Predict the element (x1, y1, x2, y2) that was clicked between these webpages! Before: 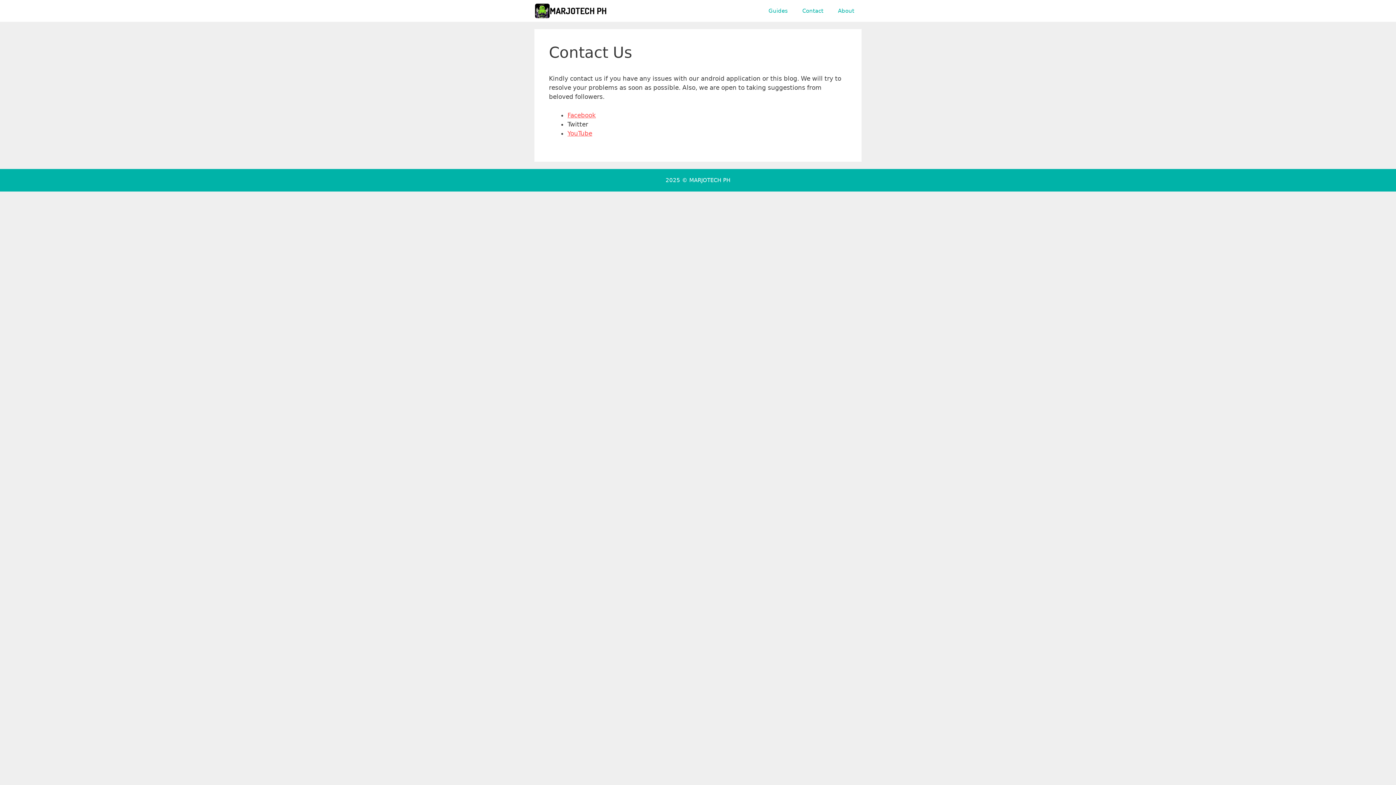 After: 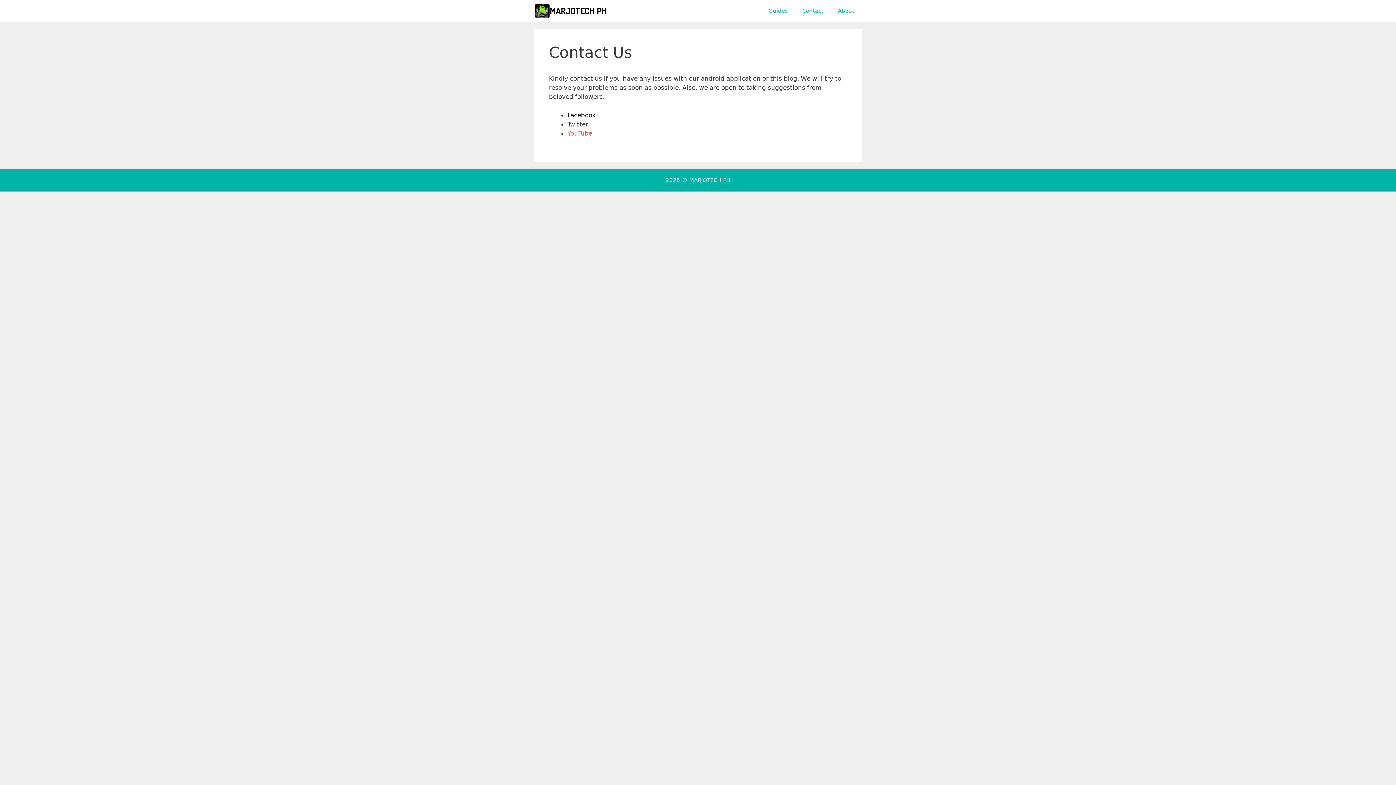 Action: bbox: (567, 111, 596, 118) label: Facebook